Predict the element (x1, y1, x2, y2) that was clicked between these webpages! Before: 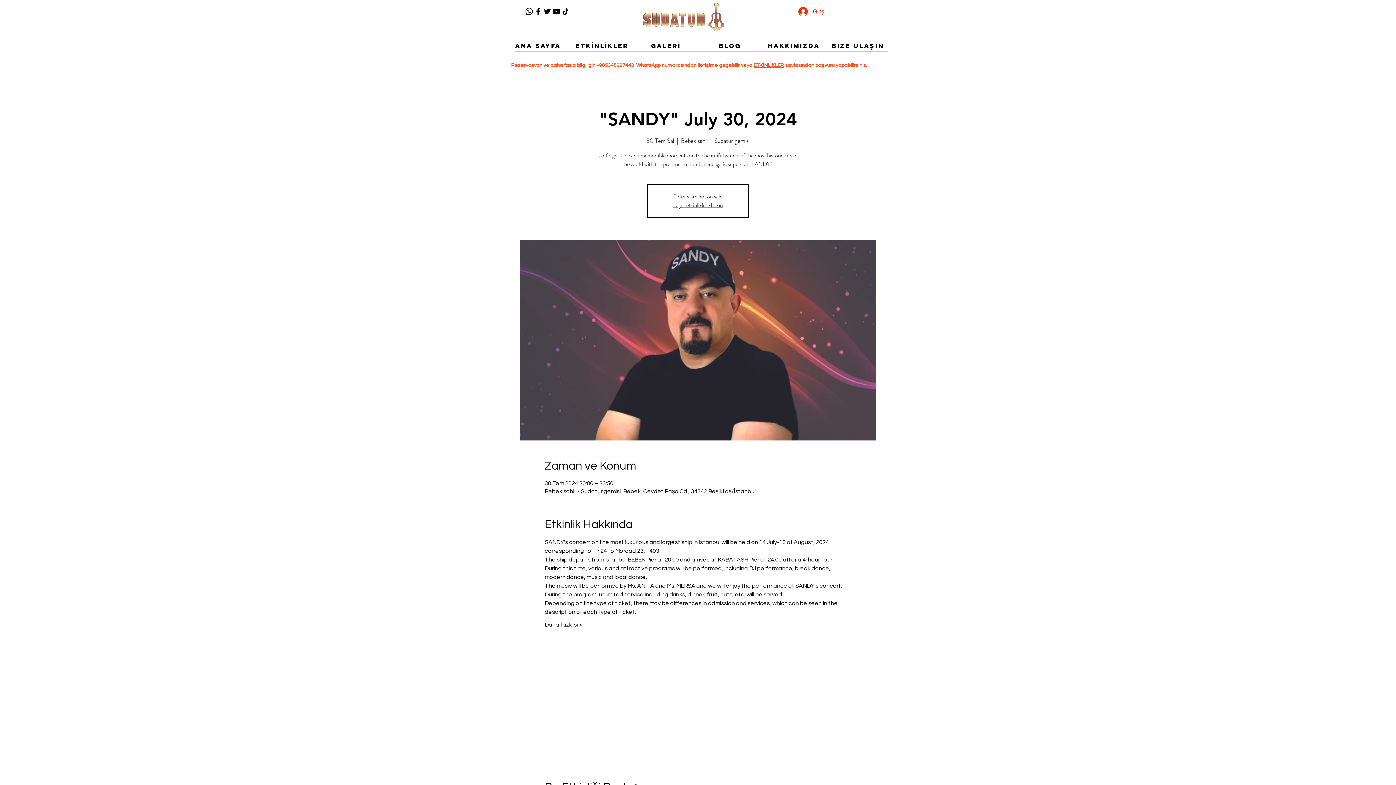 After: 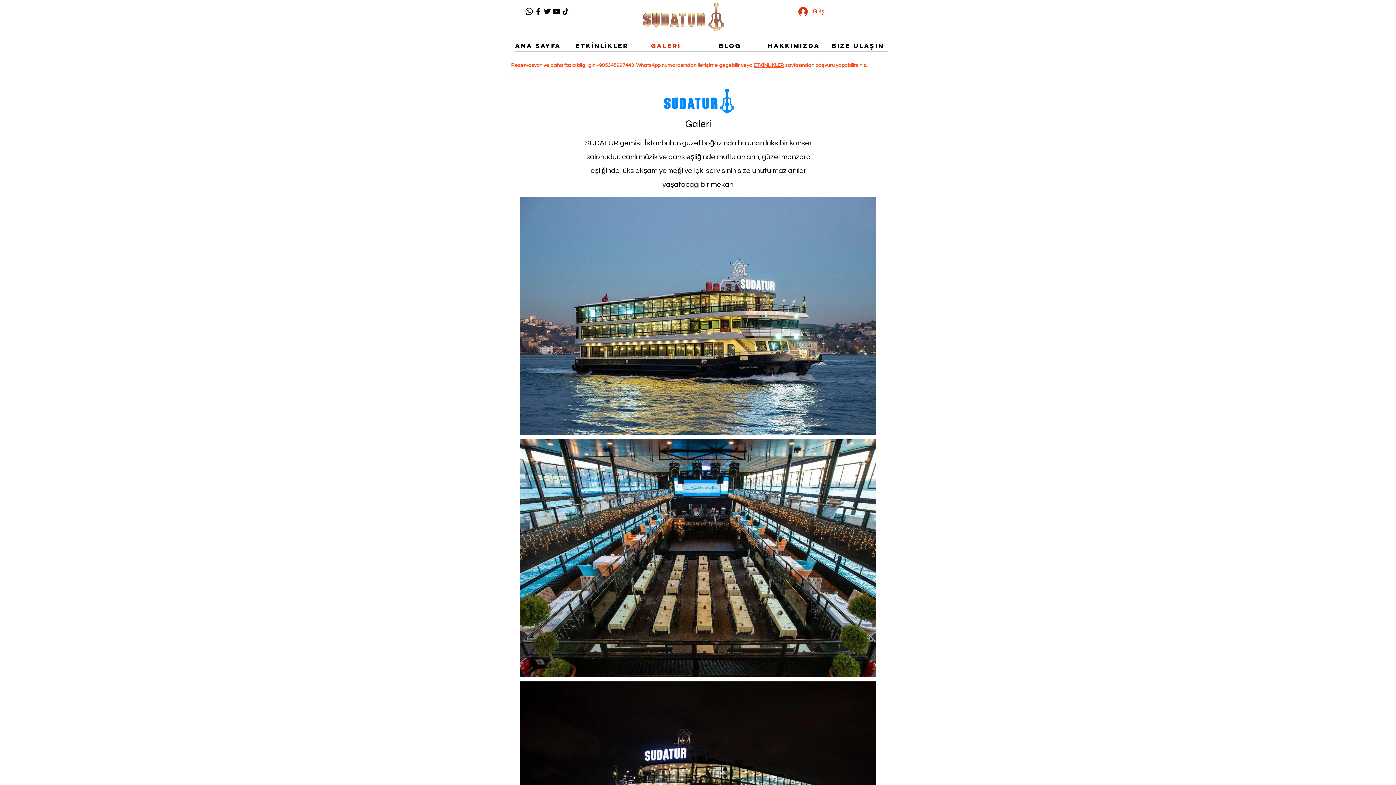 Action: bbox: (634, 36, 698, 54) label: GALERİ